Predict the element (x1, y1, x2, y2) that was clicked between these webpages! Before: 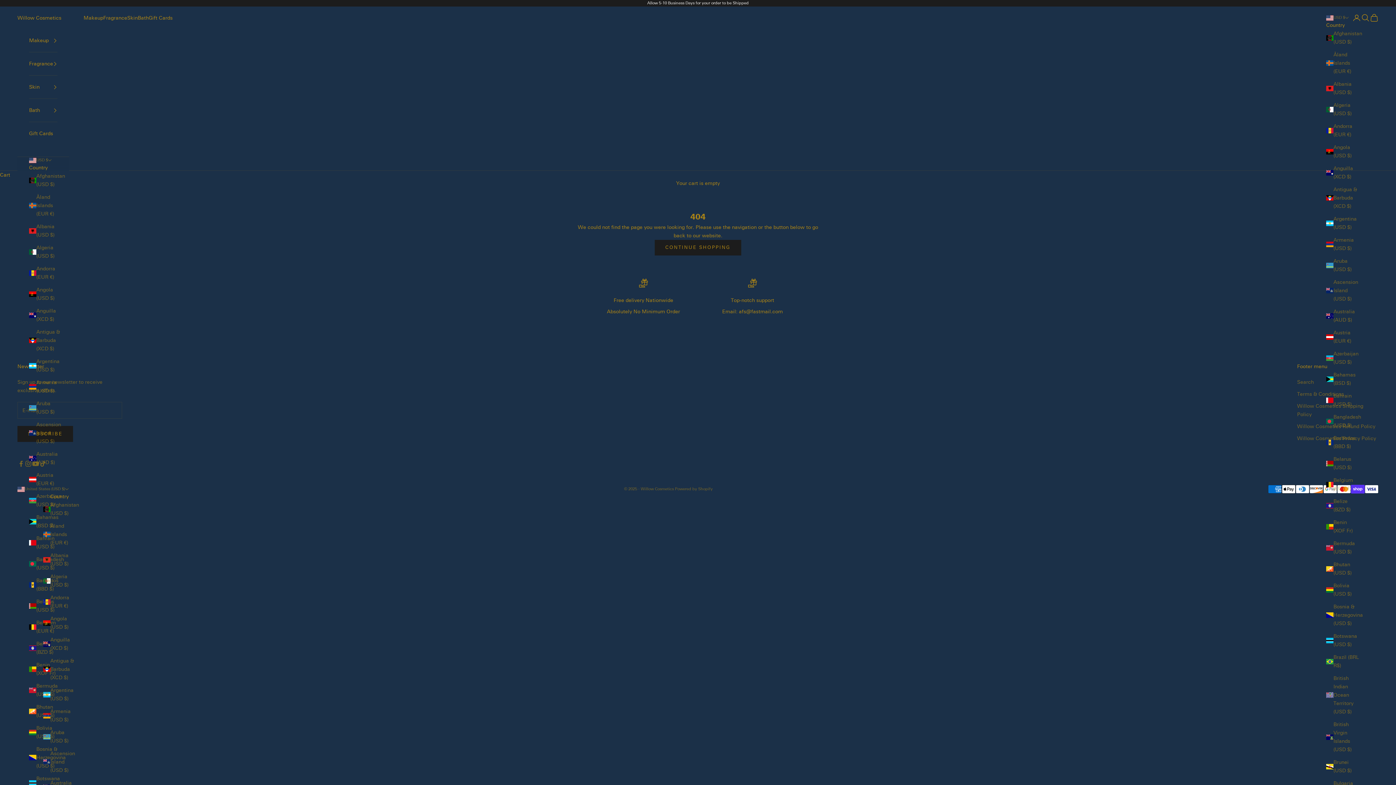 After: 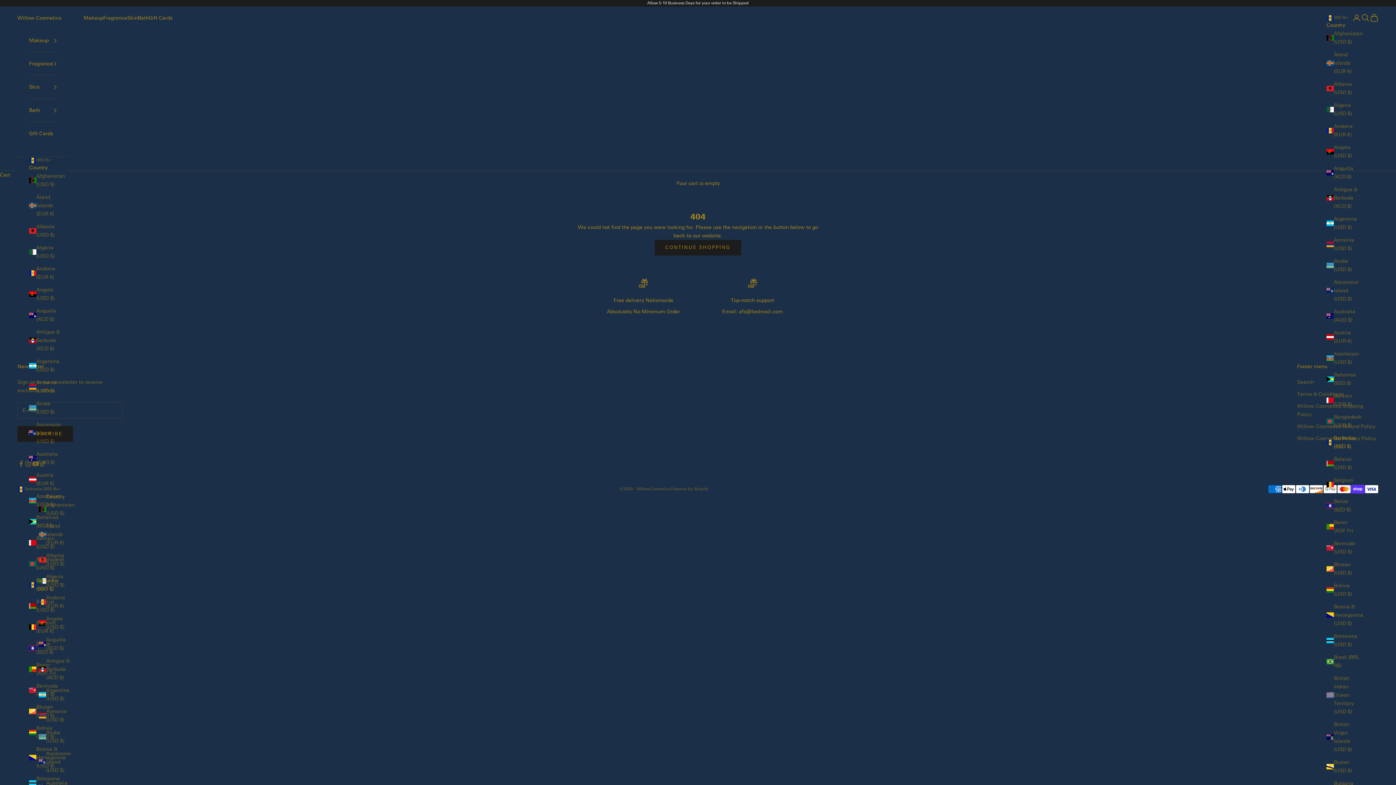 Action: bbox: (1326, 434, 1359, 450) label: Barbados (BBD $)